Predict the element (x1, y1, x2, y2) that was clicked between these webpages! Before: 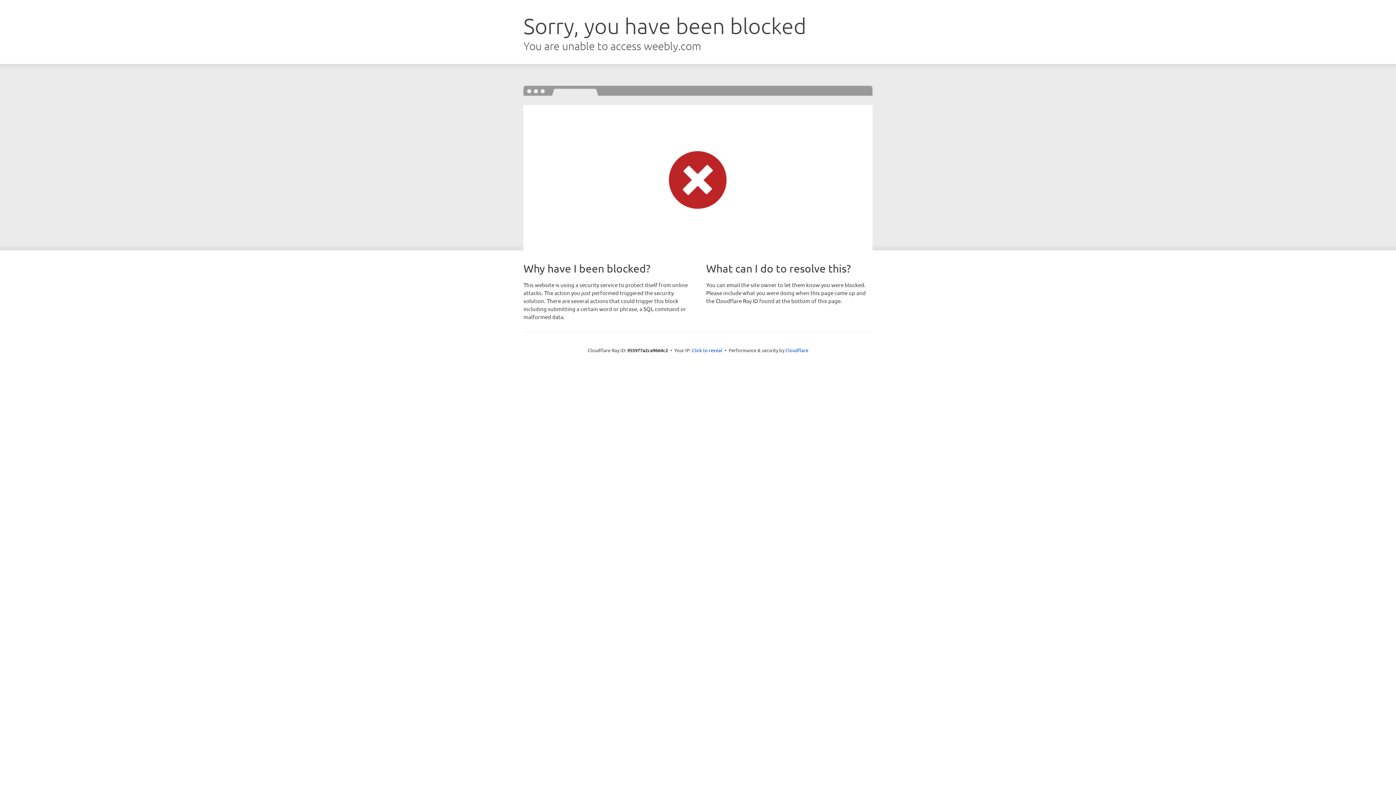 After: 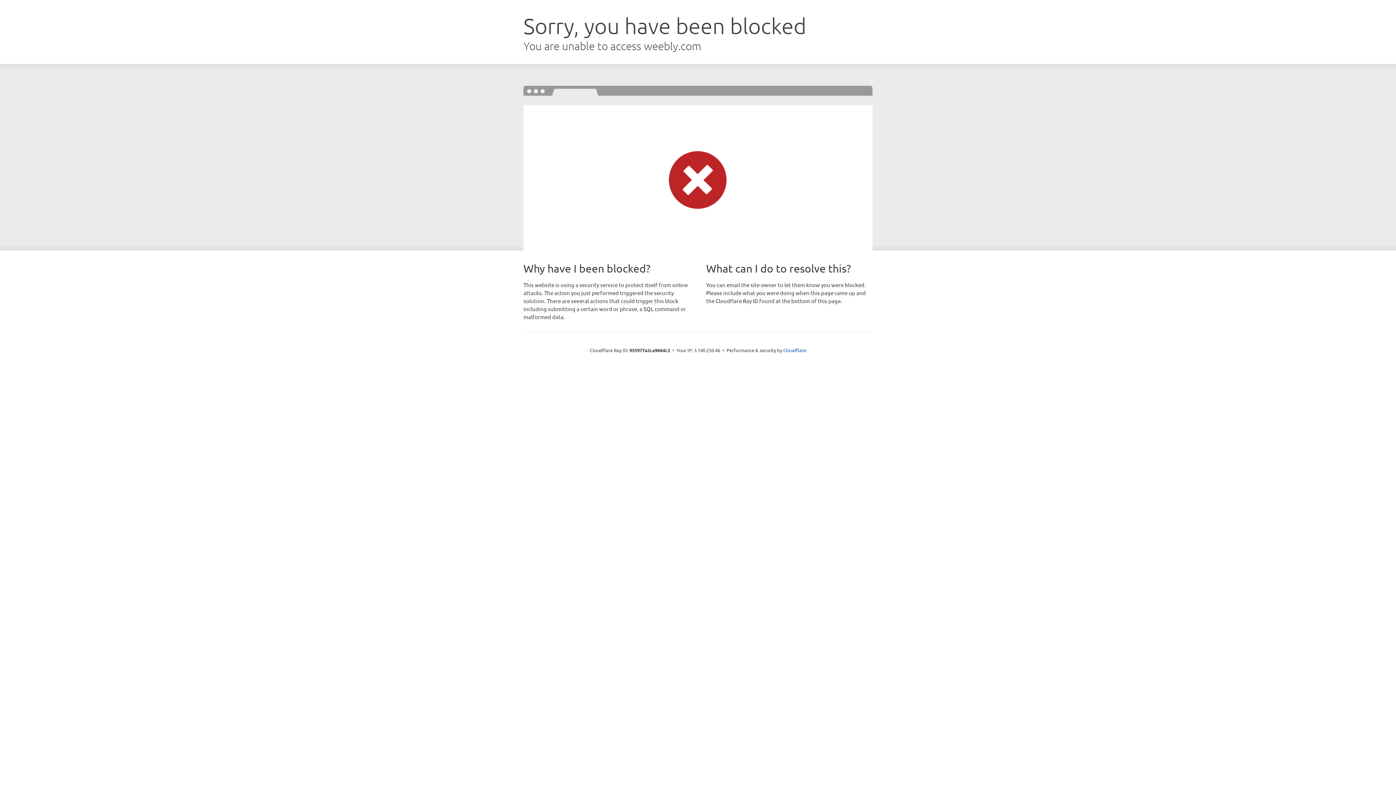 Action: bbox: (692, 346, 722, 353) label: Click to reveal